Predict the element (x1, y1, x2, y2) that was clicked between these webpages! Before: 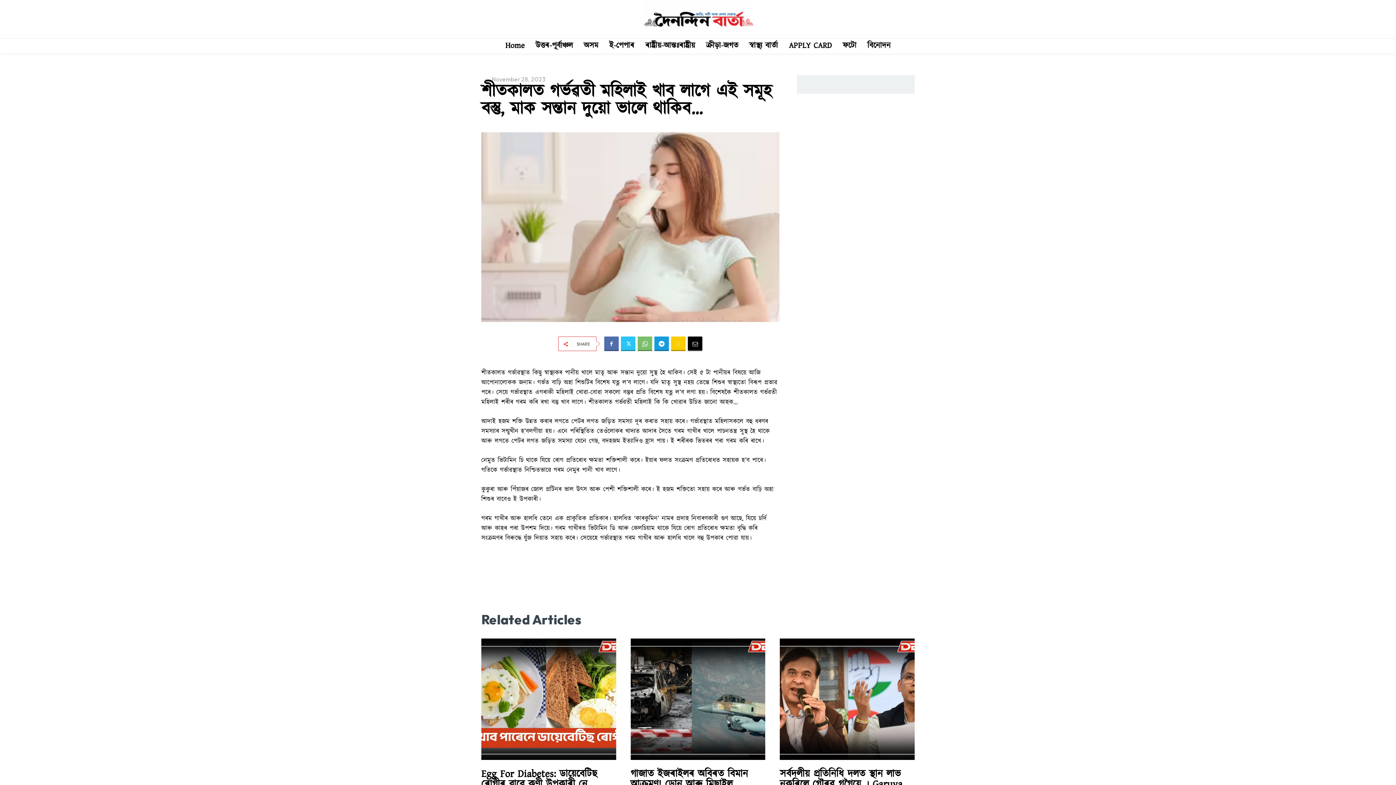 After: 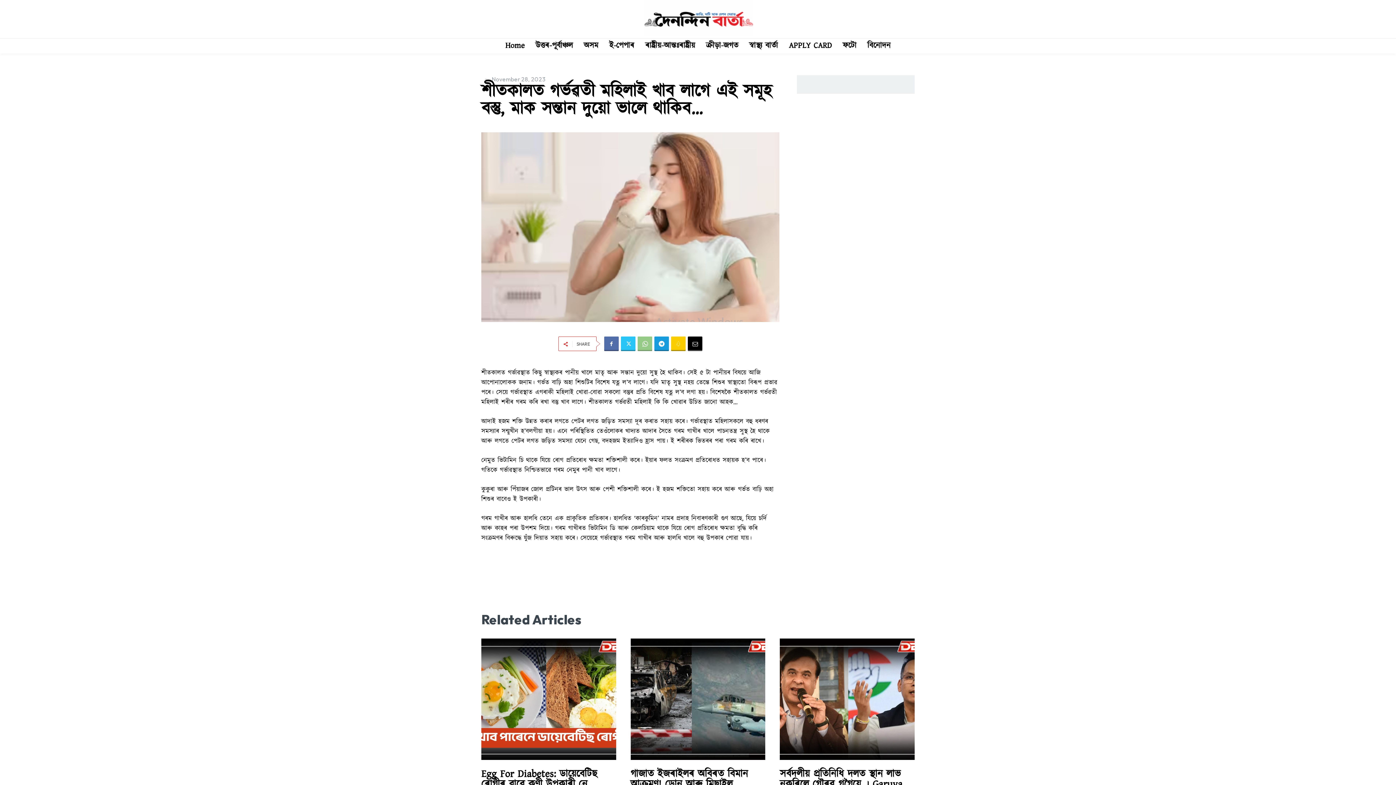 Action: bbox: (637, 336, 652, 351)